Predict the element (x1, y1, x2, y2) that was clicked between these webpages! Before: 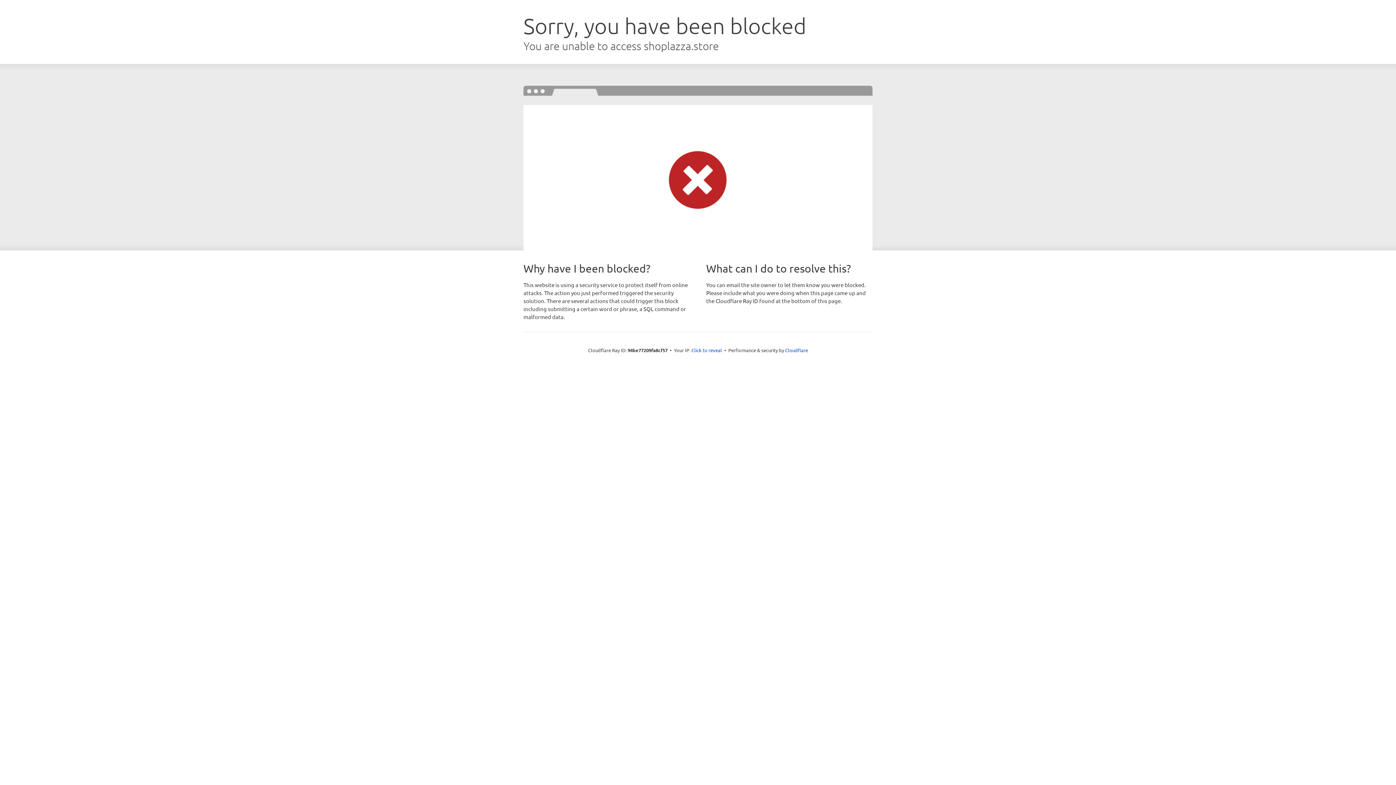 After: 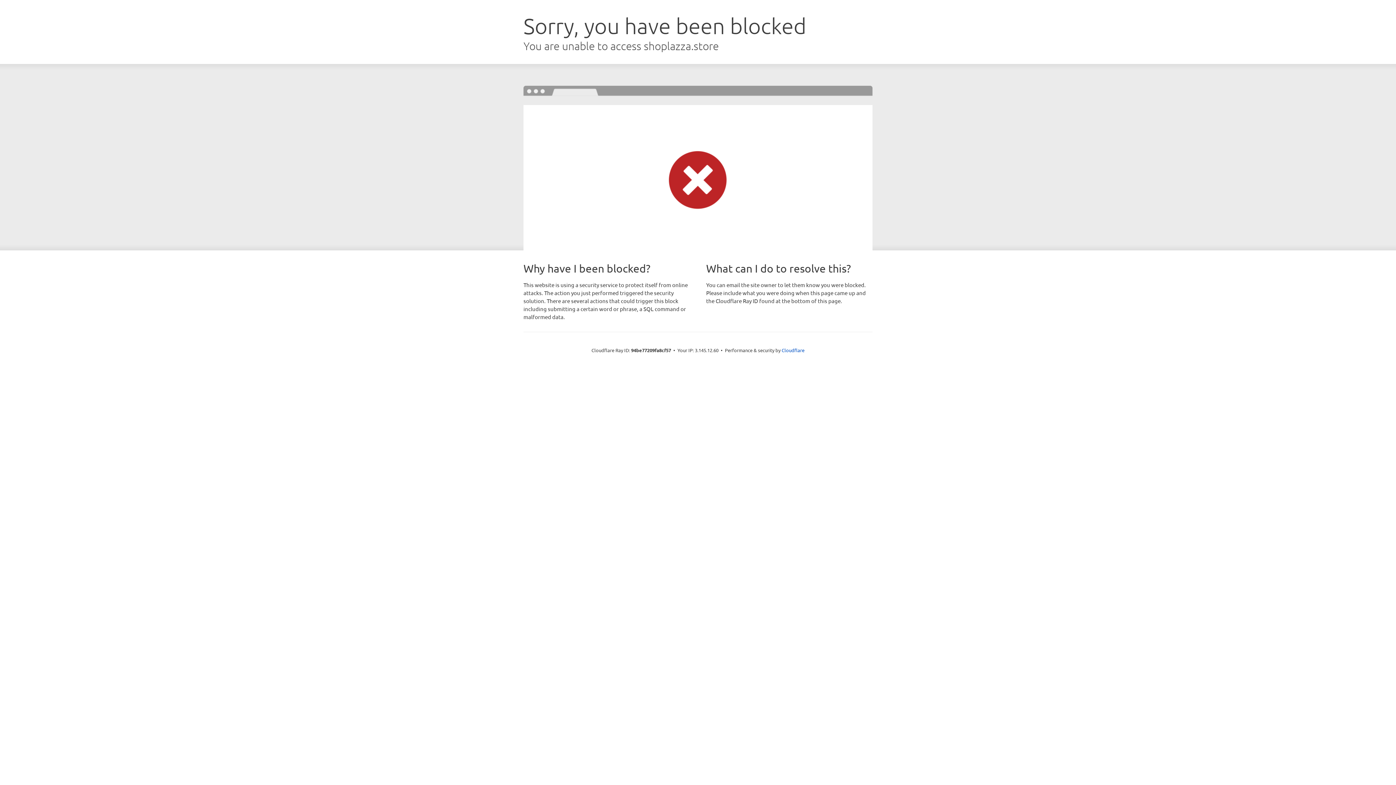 Action: label: Click to reveal bbox: (691, 346, 722, 353)